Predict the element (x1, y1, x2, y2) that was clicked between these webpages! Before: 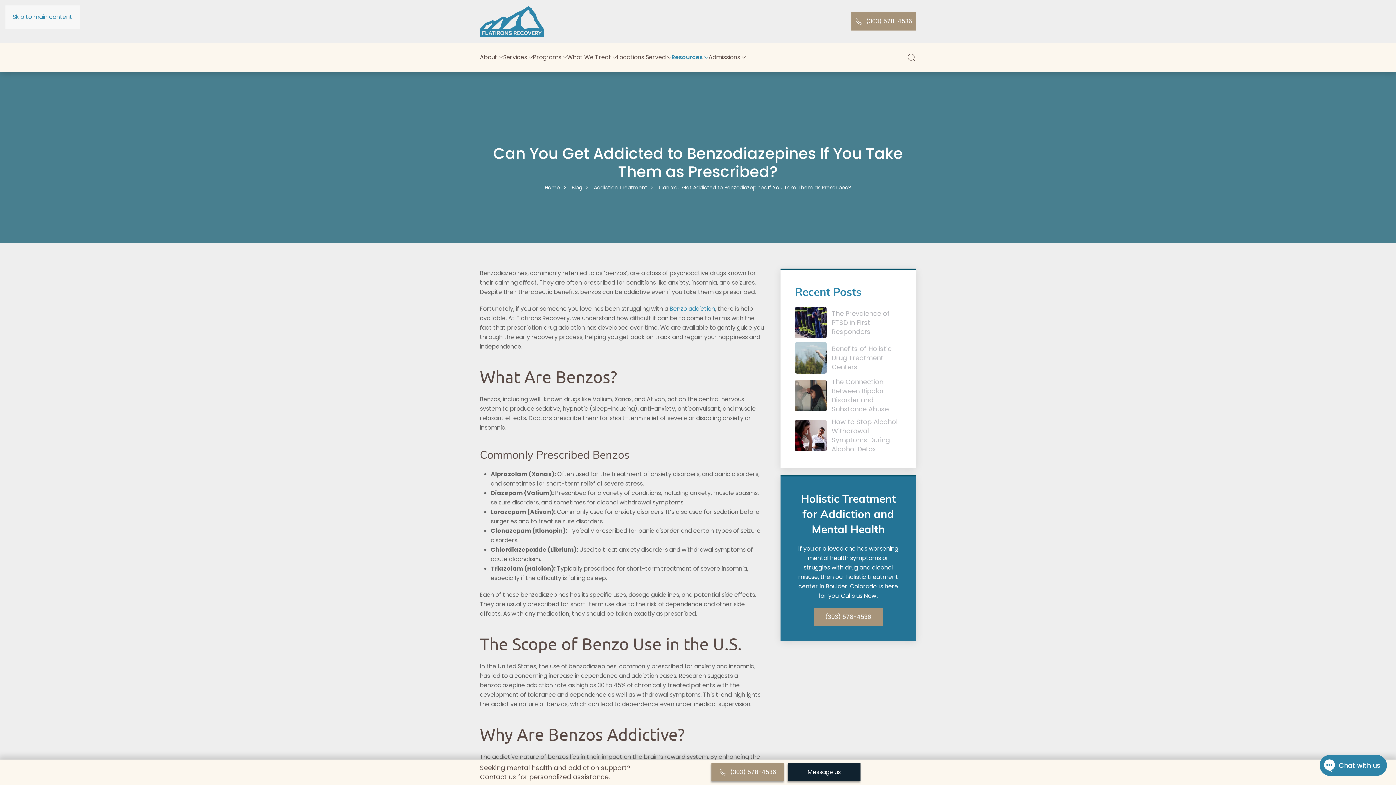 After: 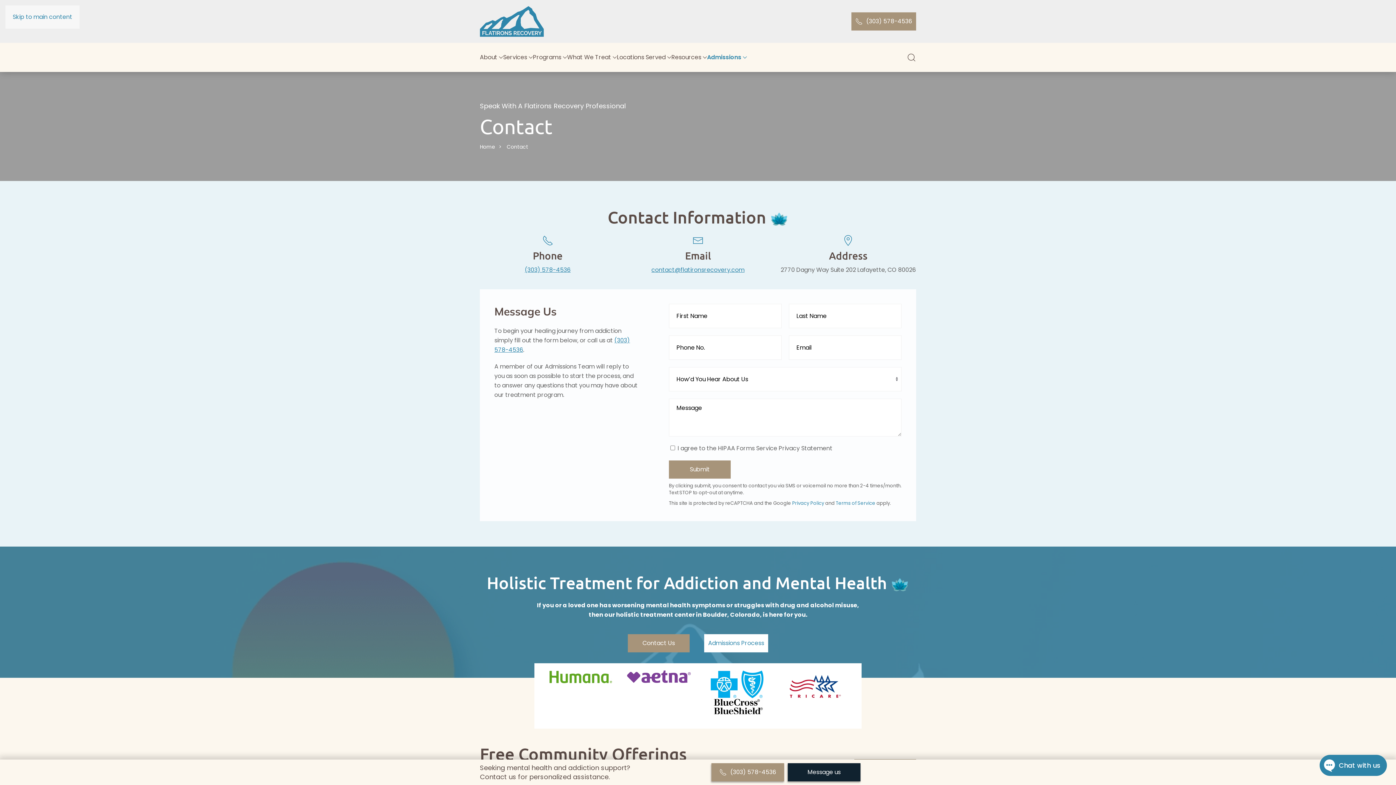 Action: label: Message us bbox: (788, 763, 860, 781)